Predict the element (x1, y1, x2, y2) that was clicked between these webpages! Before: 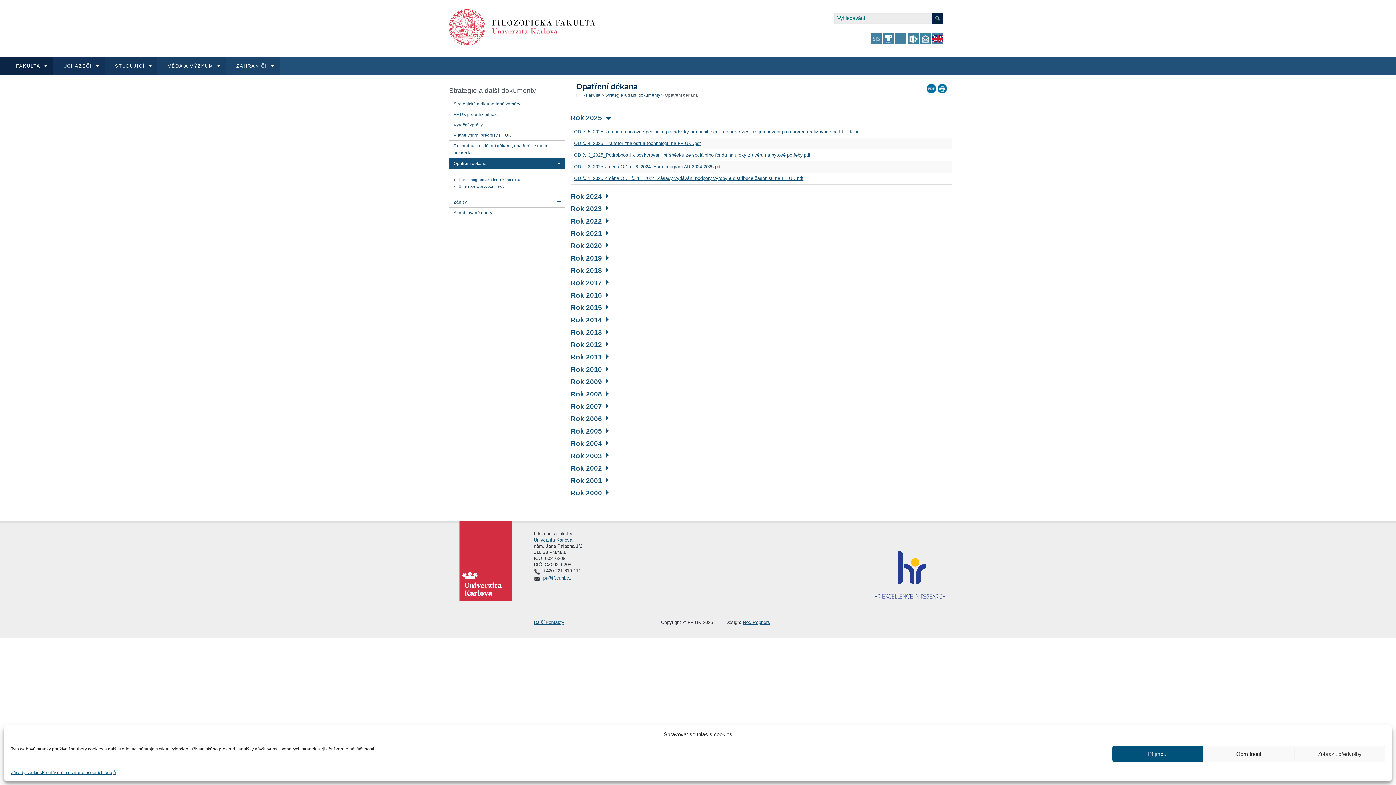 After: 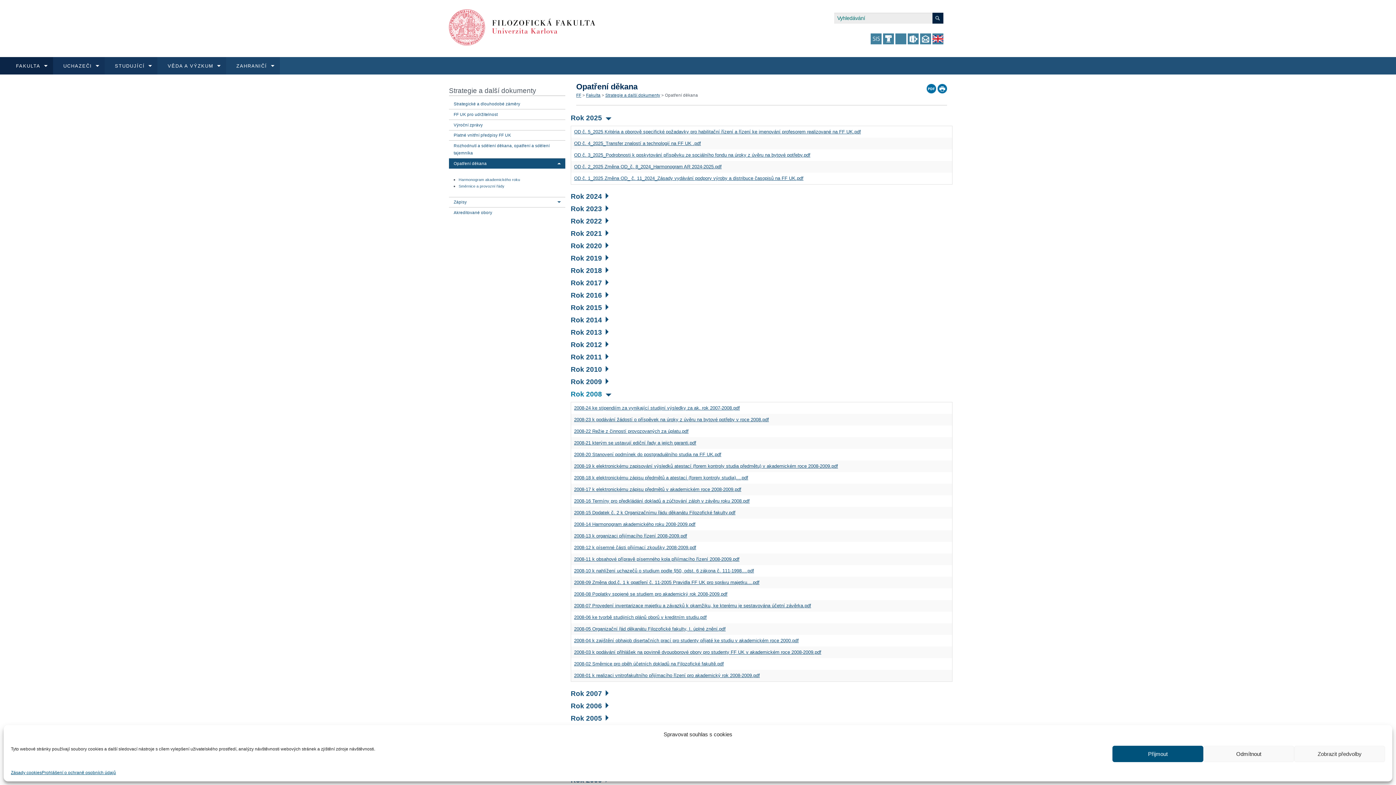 Action: bbox: (570, 390, 608, 398) label: Rok 2008